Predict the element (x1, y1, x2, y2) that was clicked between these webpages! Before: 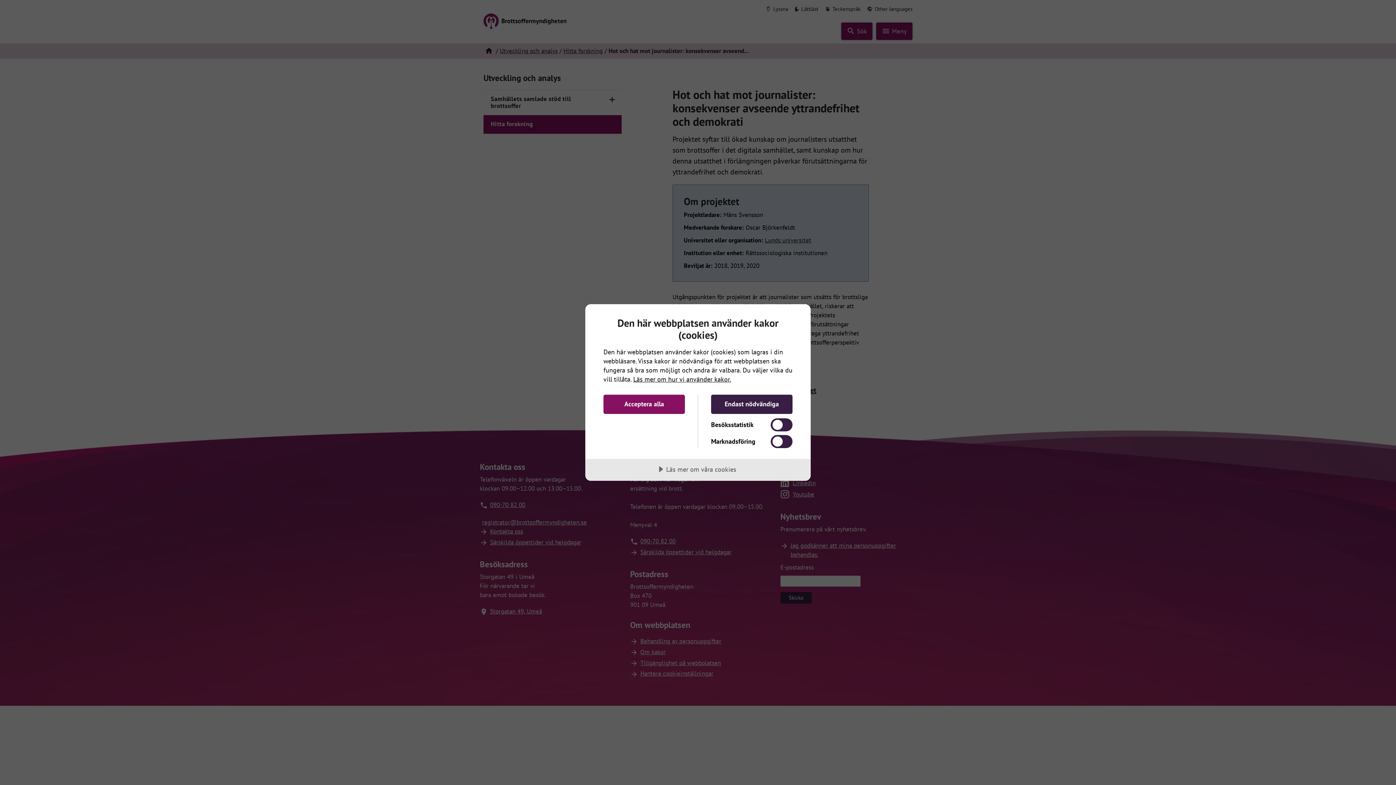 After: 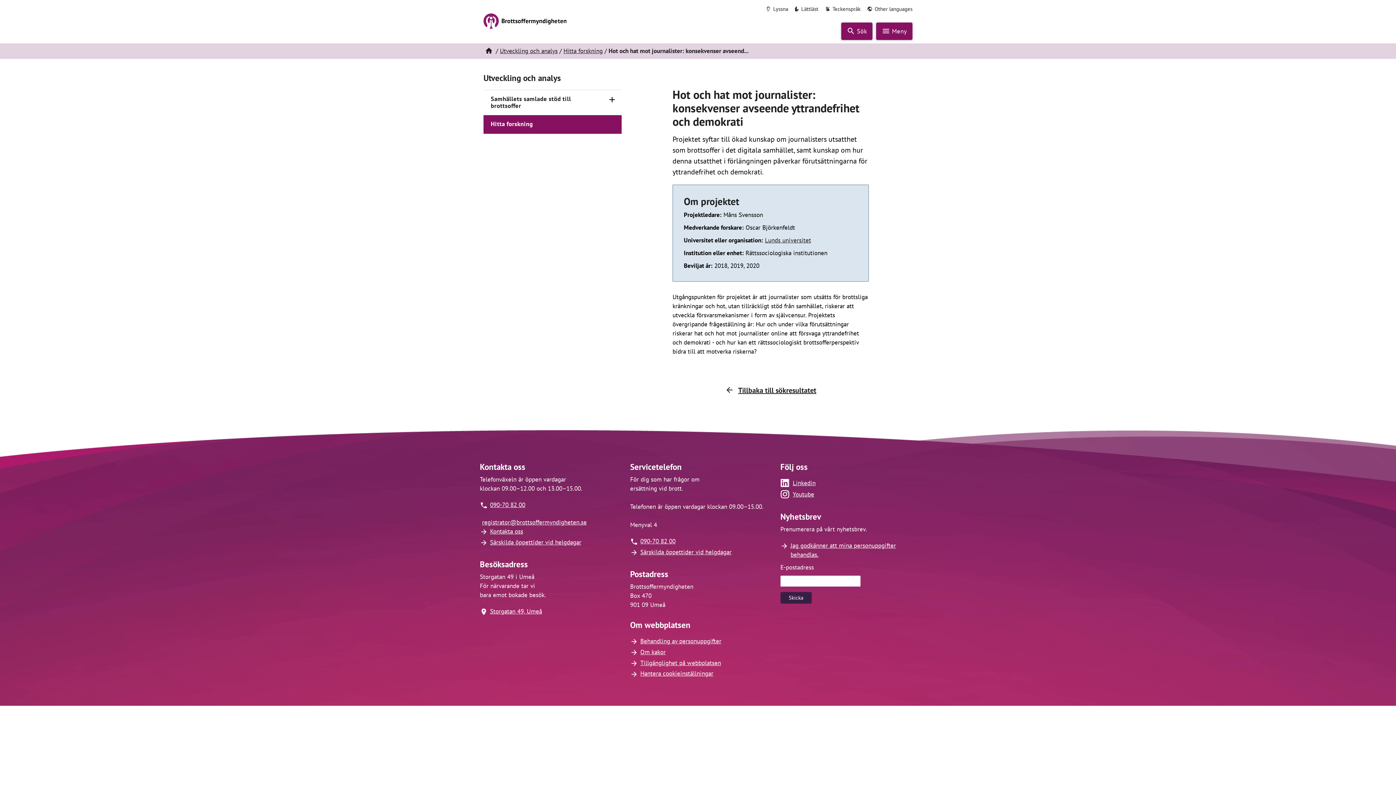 Action: label: Acceptera alla bbox: (603, 394, 685, 414)